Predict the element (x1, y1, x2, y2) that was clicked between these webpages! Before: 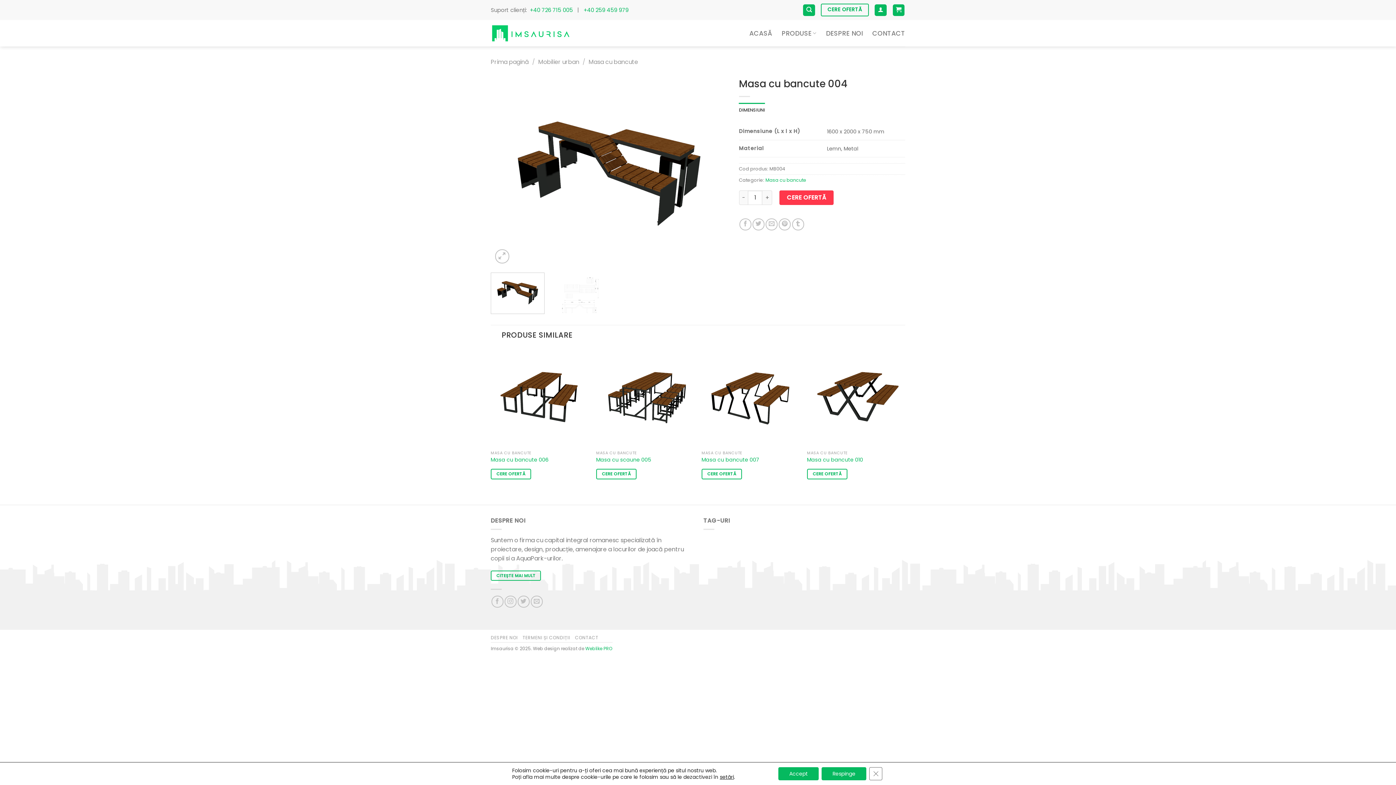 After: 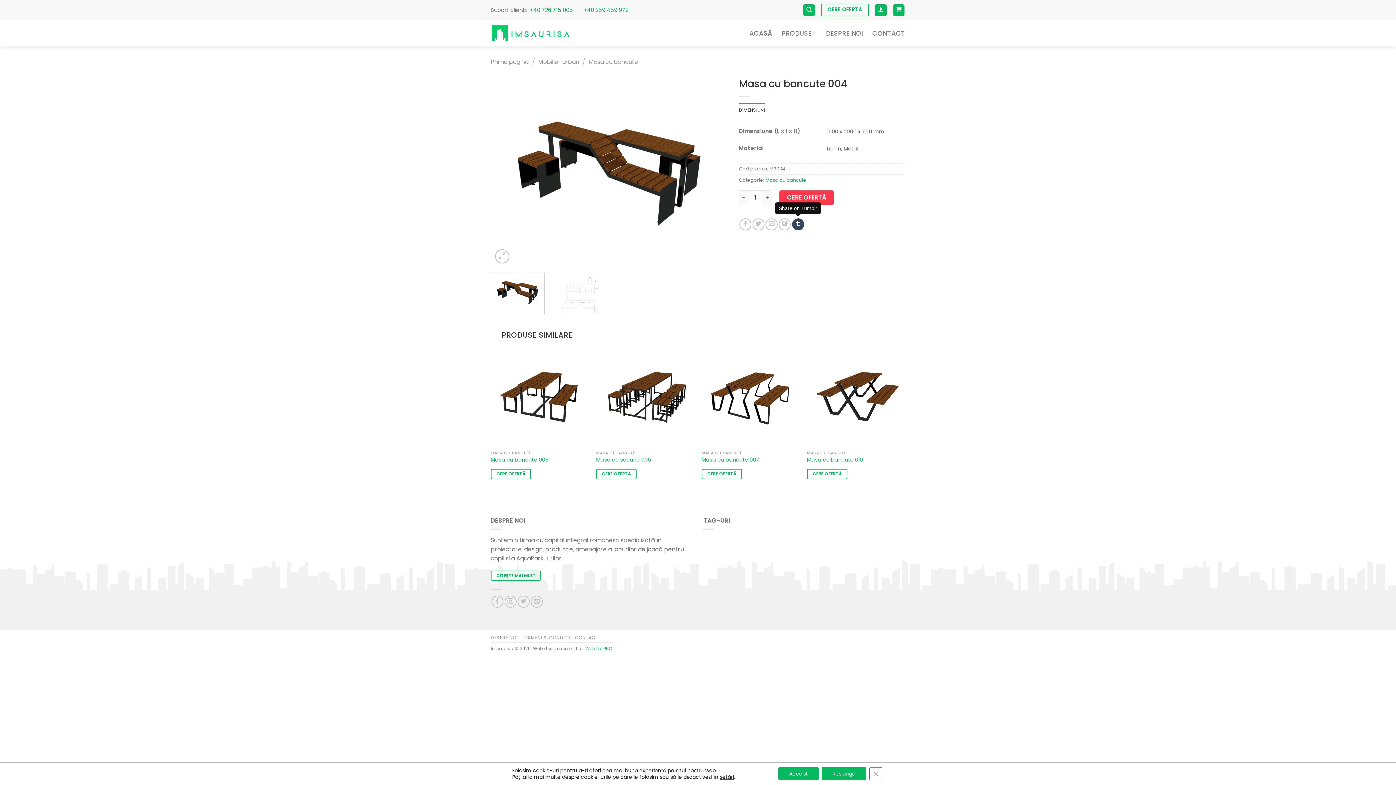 Action: bbox: (792, 218, 804, 230) label: Share on Tumblr